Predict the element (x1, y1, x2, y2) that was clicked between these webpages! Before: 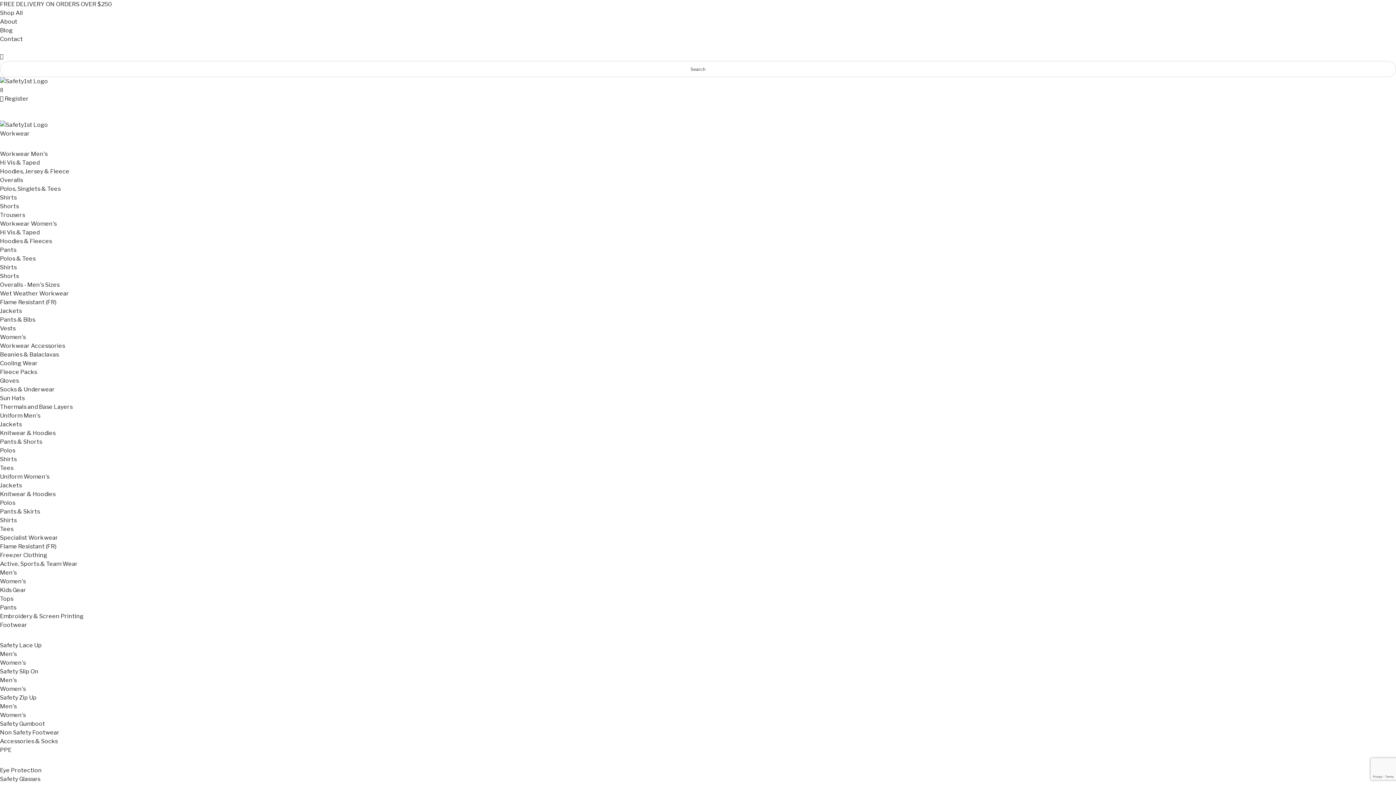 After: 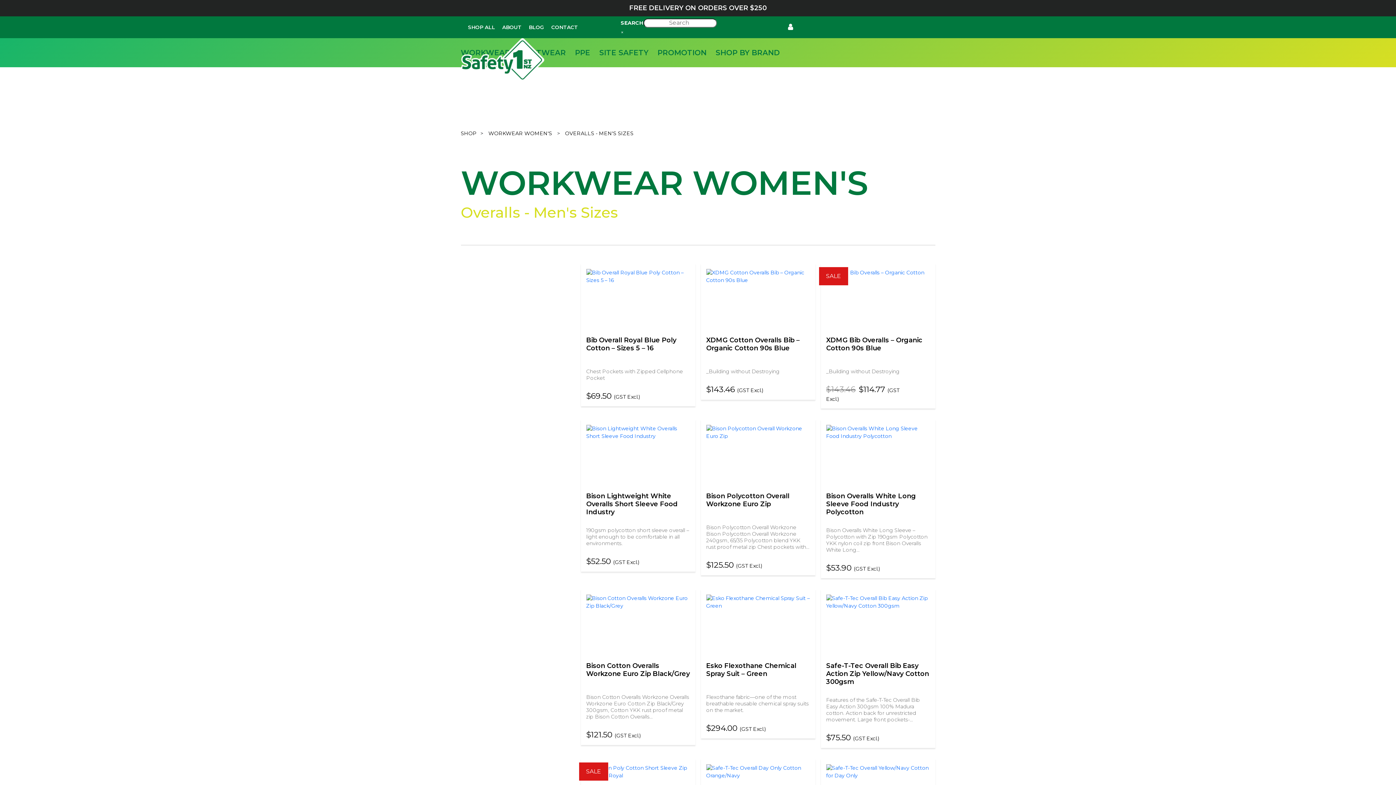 Action: bbox: (0, 281, 59, 288) label: Overalls - Men's Sizes